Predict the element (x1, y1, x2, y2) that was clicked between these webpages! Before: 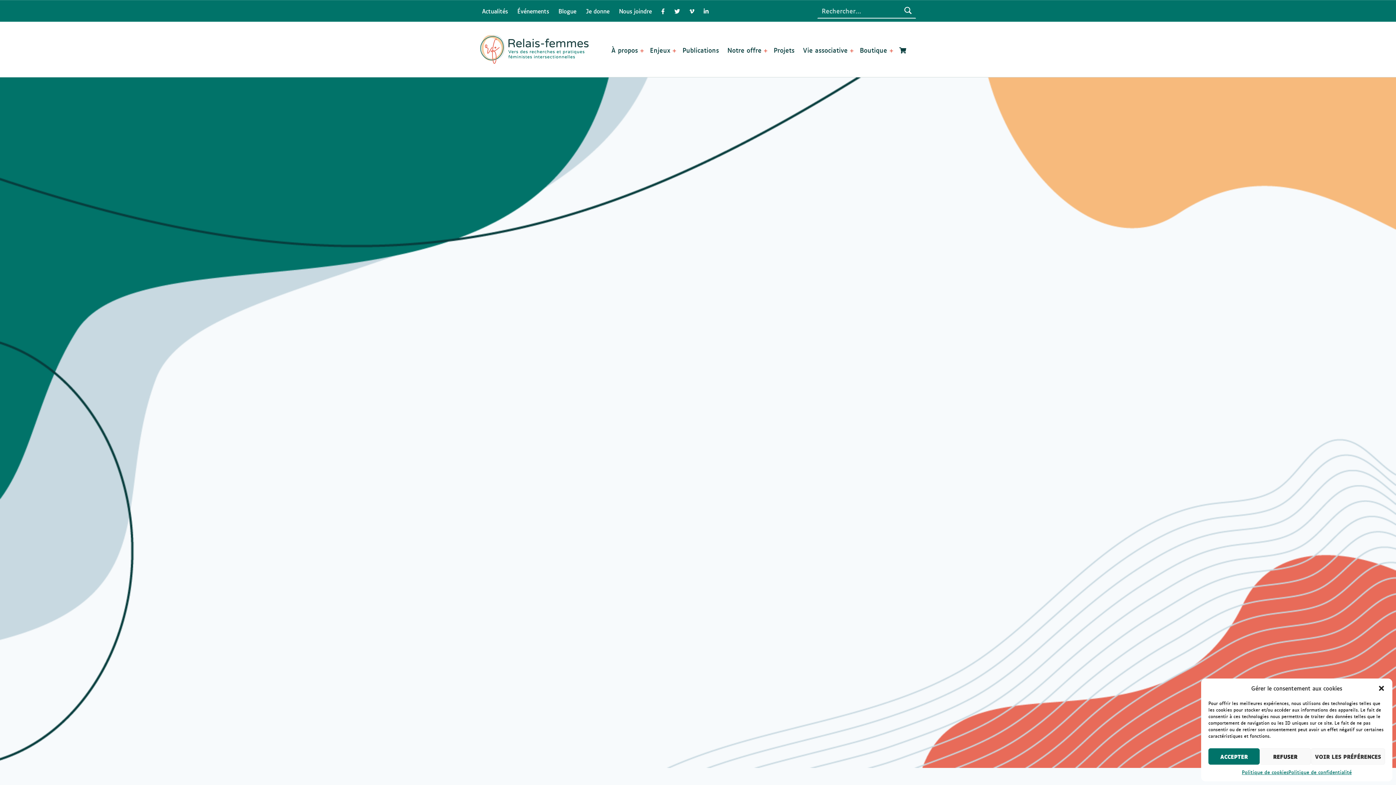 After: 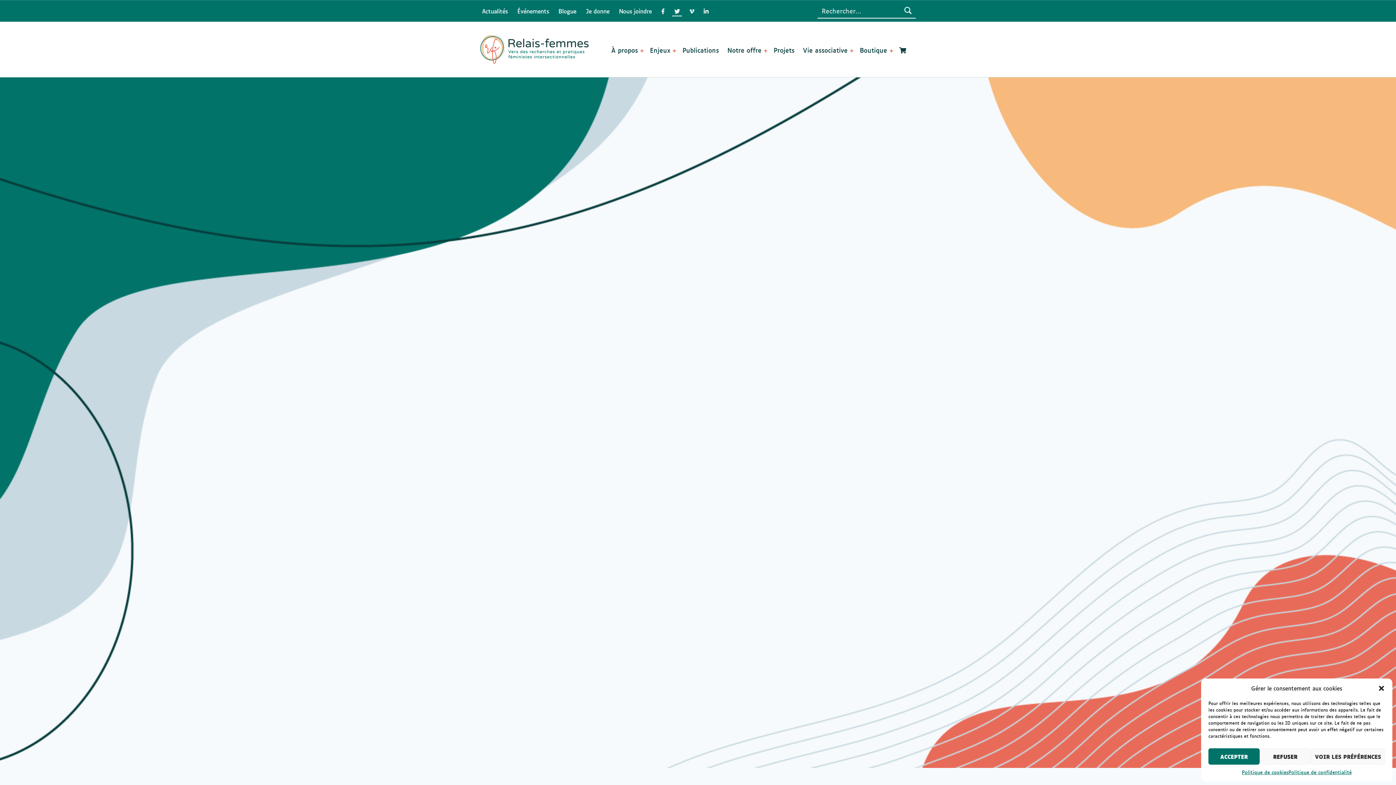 Action: bbox: (672, 6, 682, 16)